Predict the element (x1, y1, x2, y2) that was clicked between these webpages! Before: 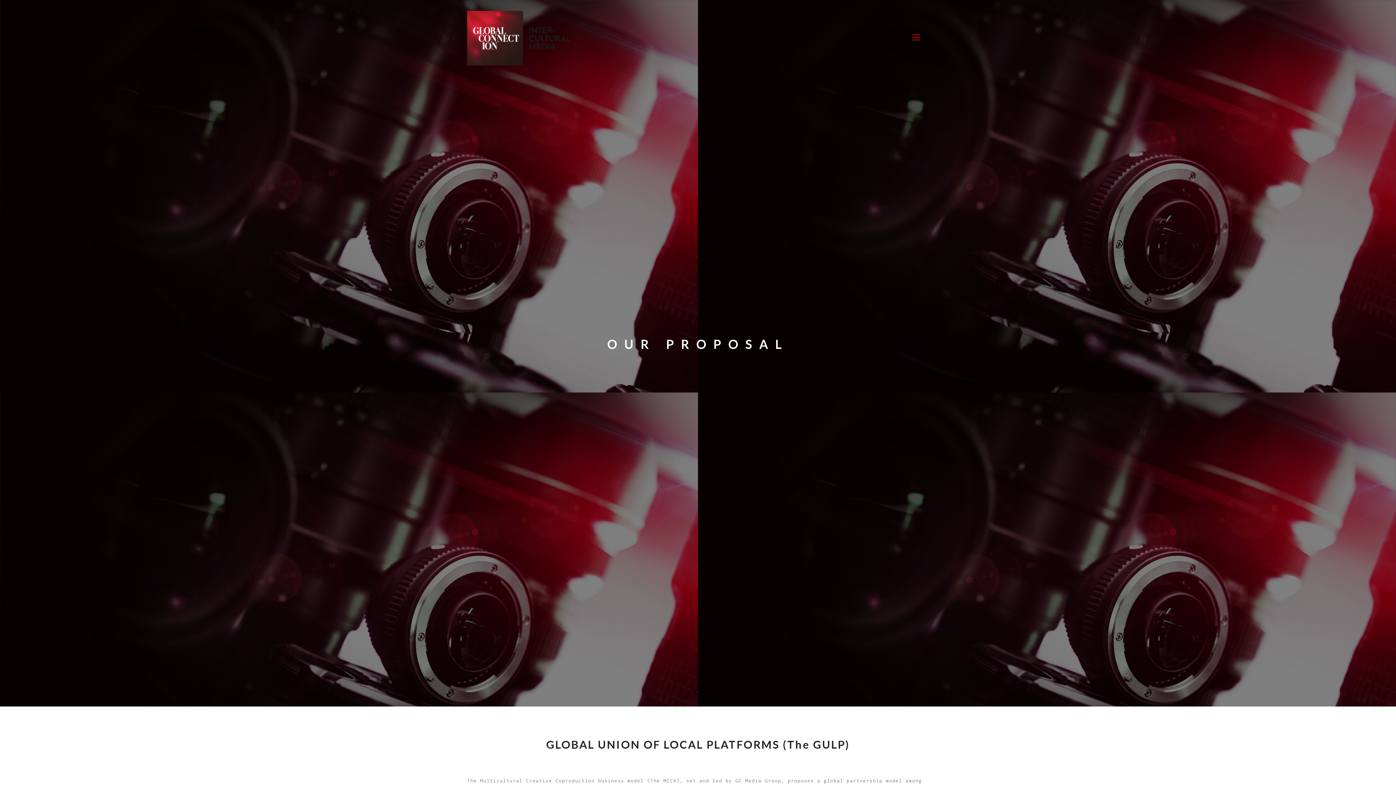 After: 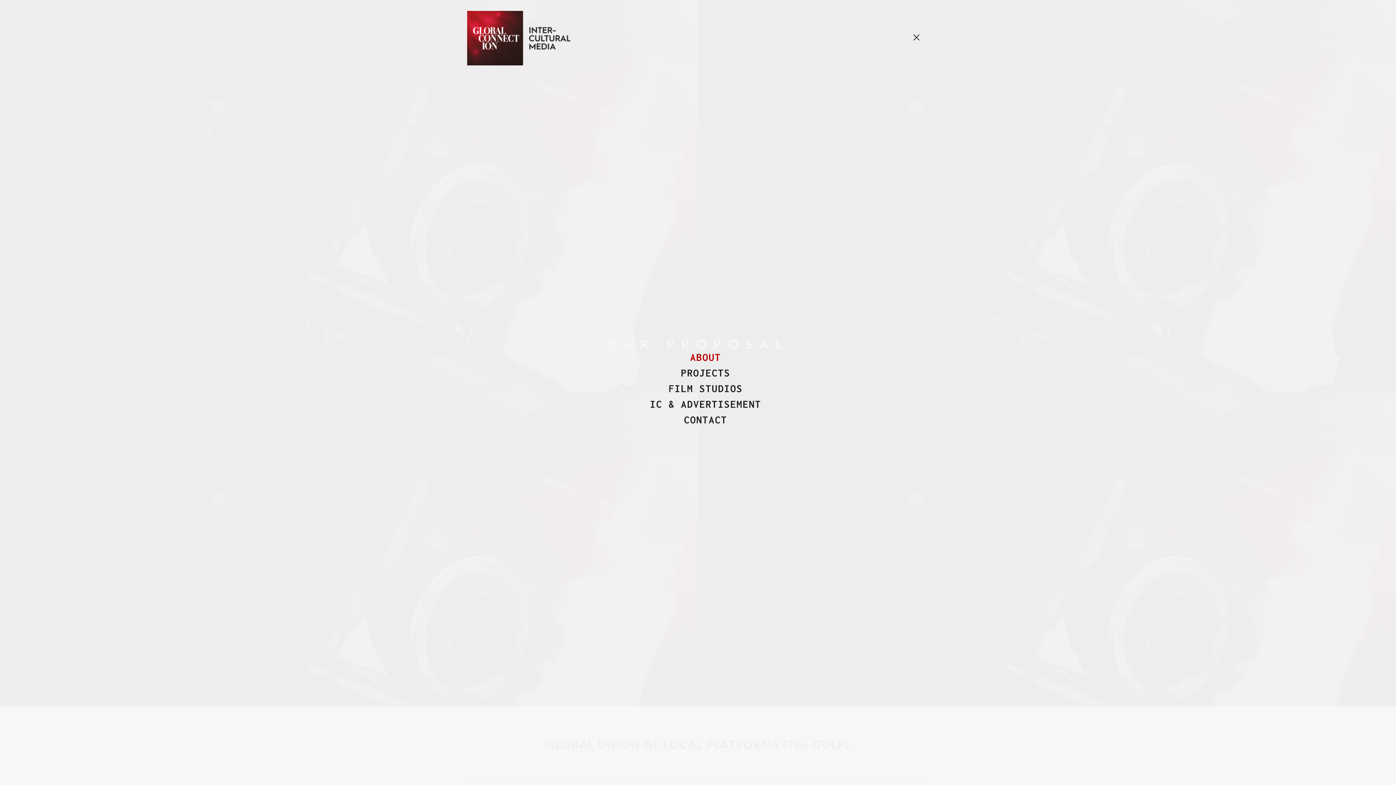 Action: bbox: (889, 32, 926, 43)